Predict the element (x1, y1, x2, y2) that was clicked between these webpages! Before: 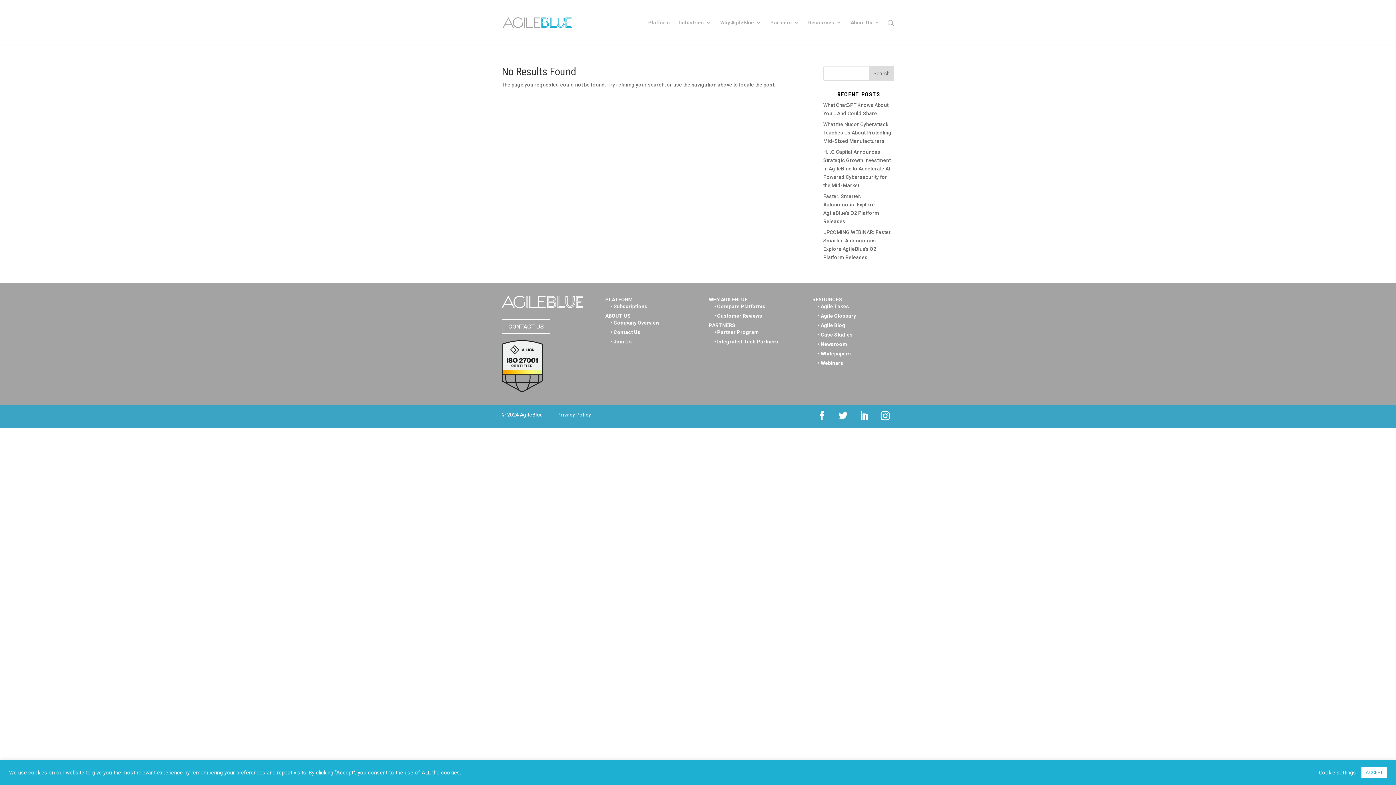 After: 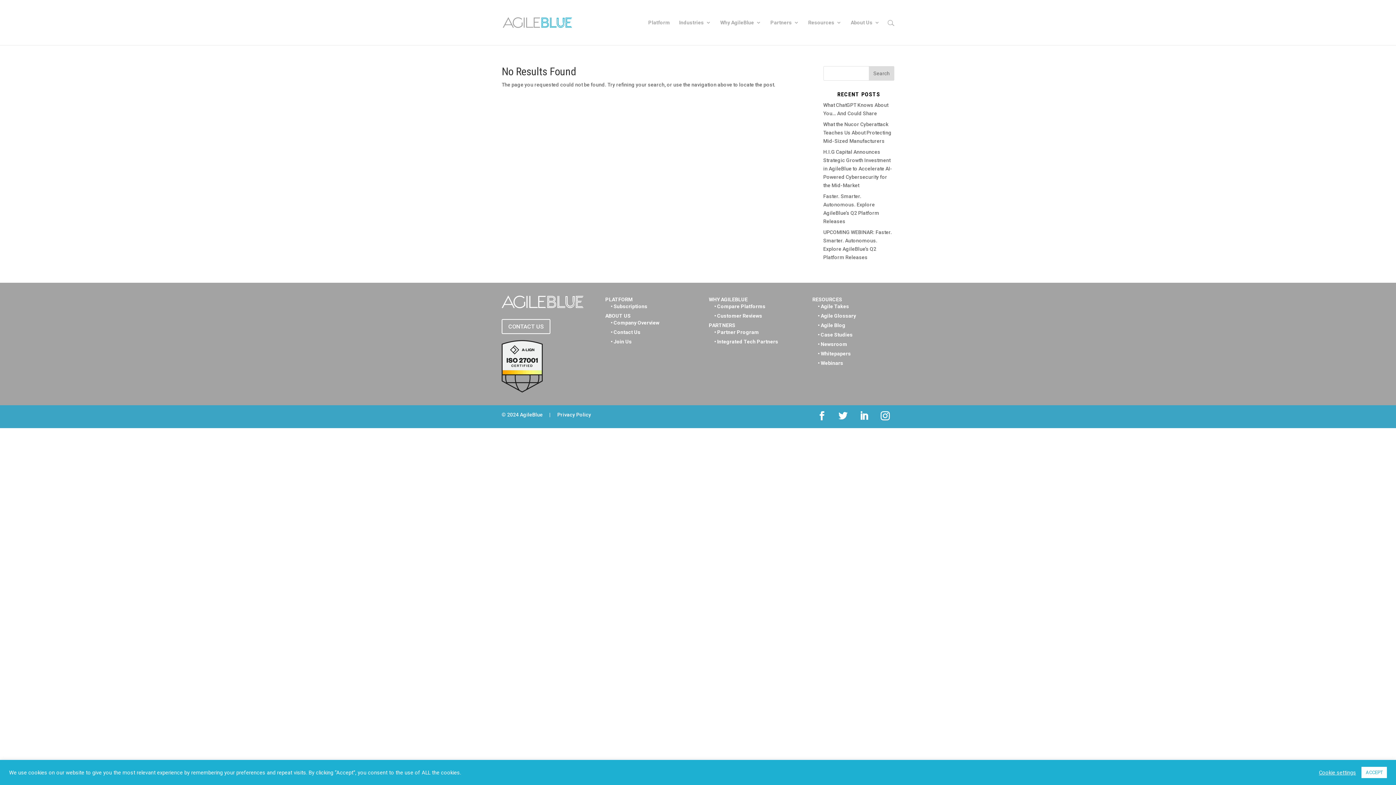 Action: label: Instagram bbox: (876, 407, 894, 425)